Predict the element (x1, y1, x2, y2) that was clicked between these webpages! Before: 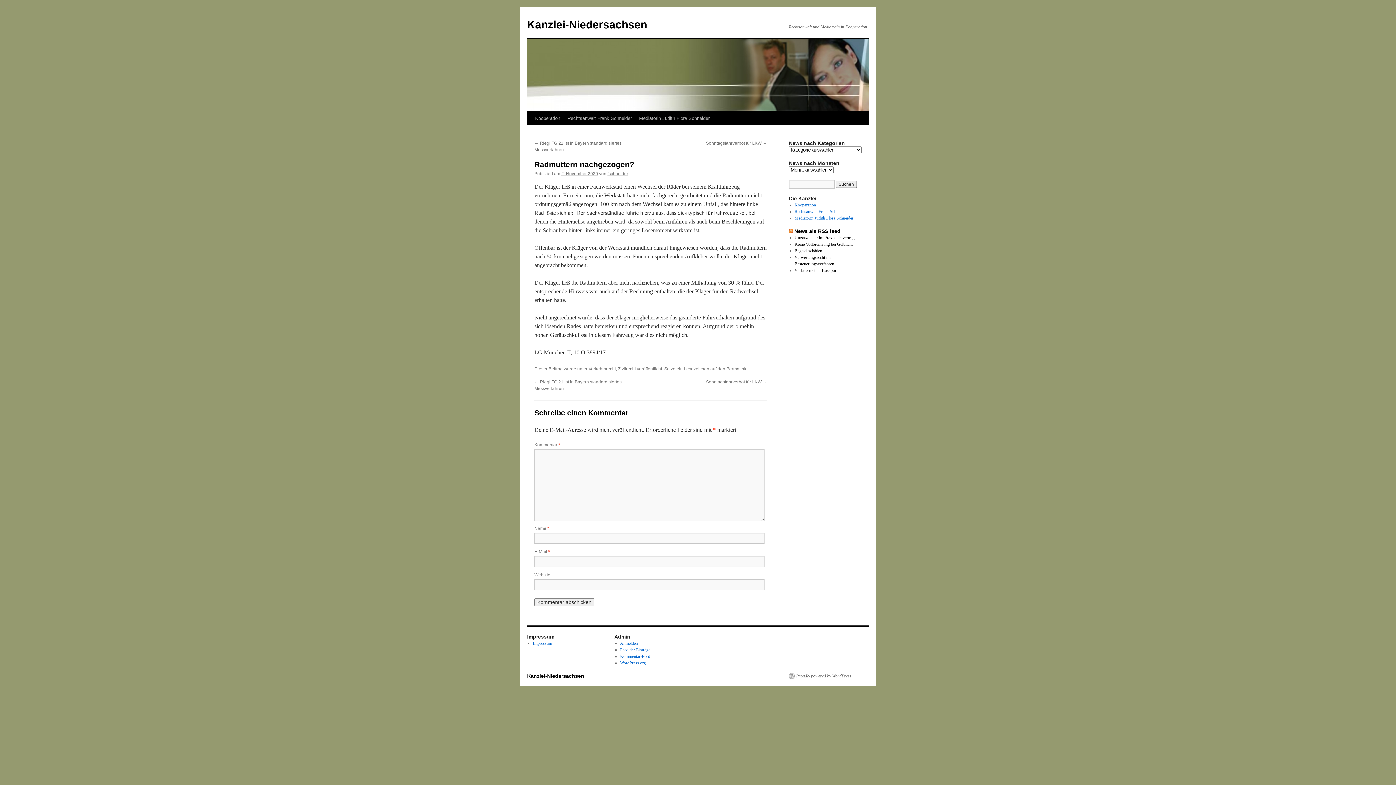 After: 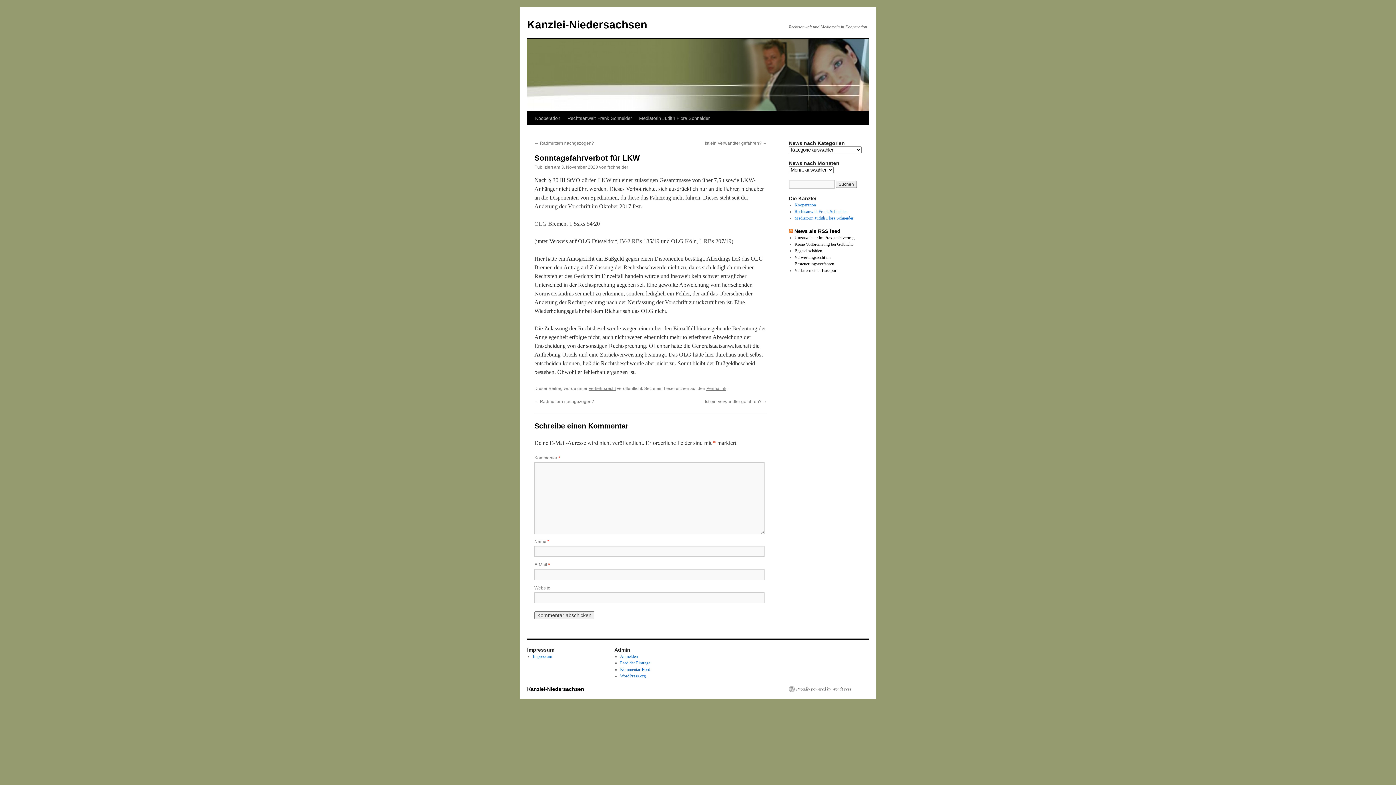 Action: label: Sonntagsfahrverbot für LKW → bbox: (706, 379, 767, 384)